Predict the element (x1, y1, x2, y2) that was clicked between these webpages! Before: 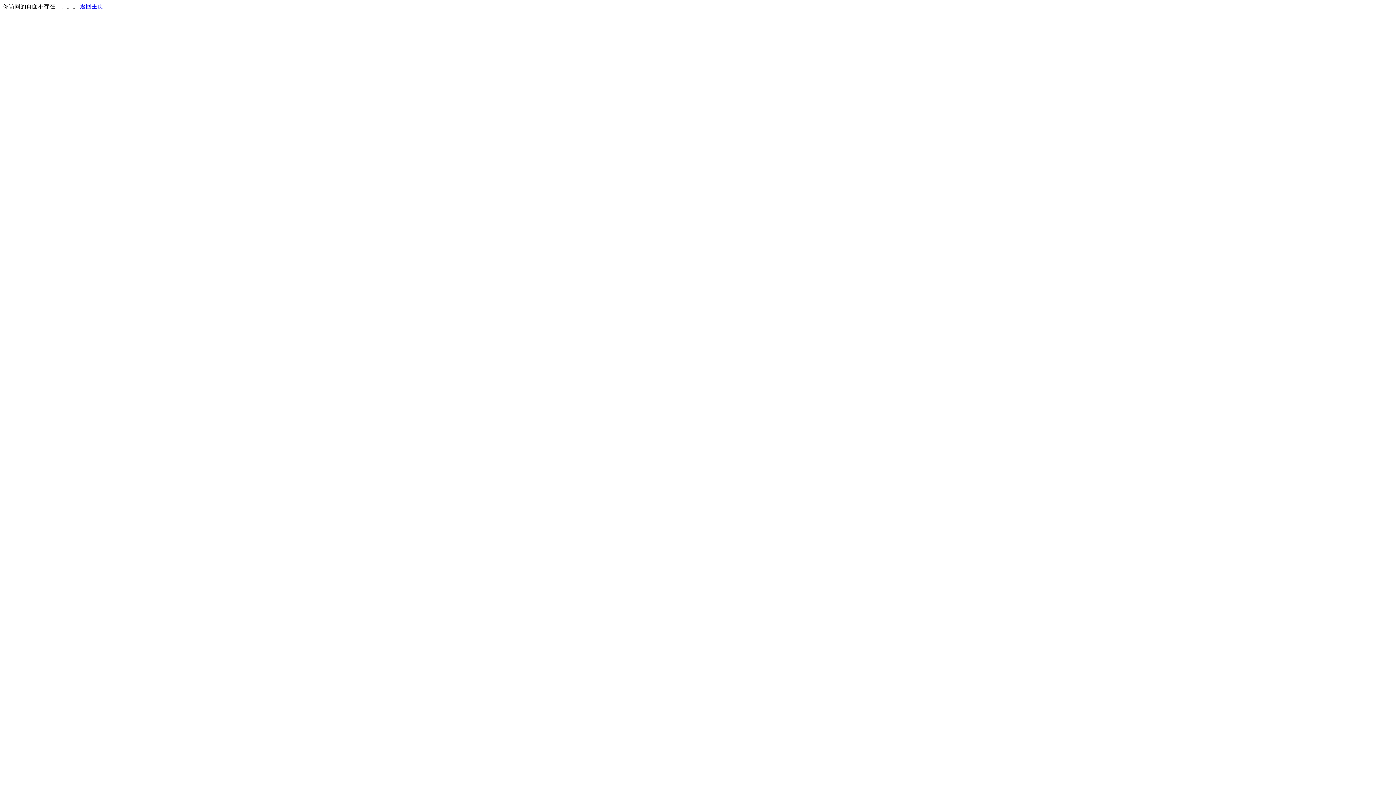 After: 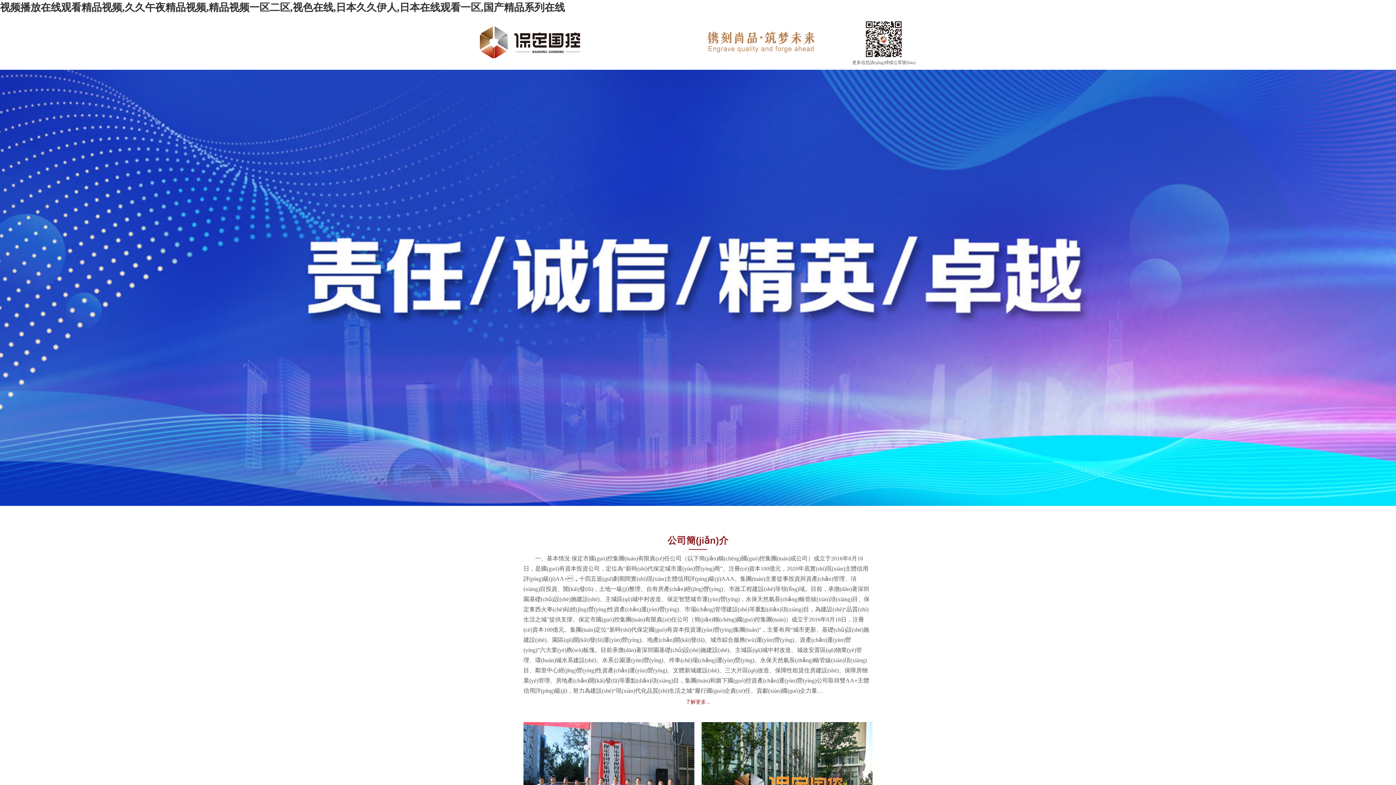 Action: label: 返回主页 bbox: (80, 3, 103, 9)